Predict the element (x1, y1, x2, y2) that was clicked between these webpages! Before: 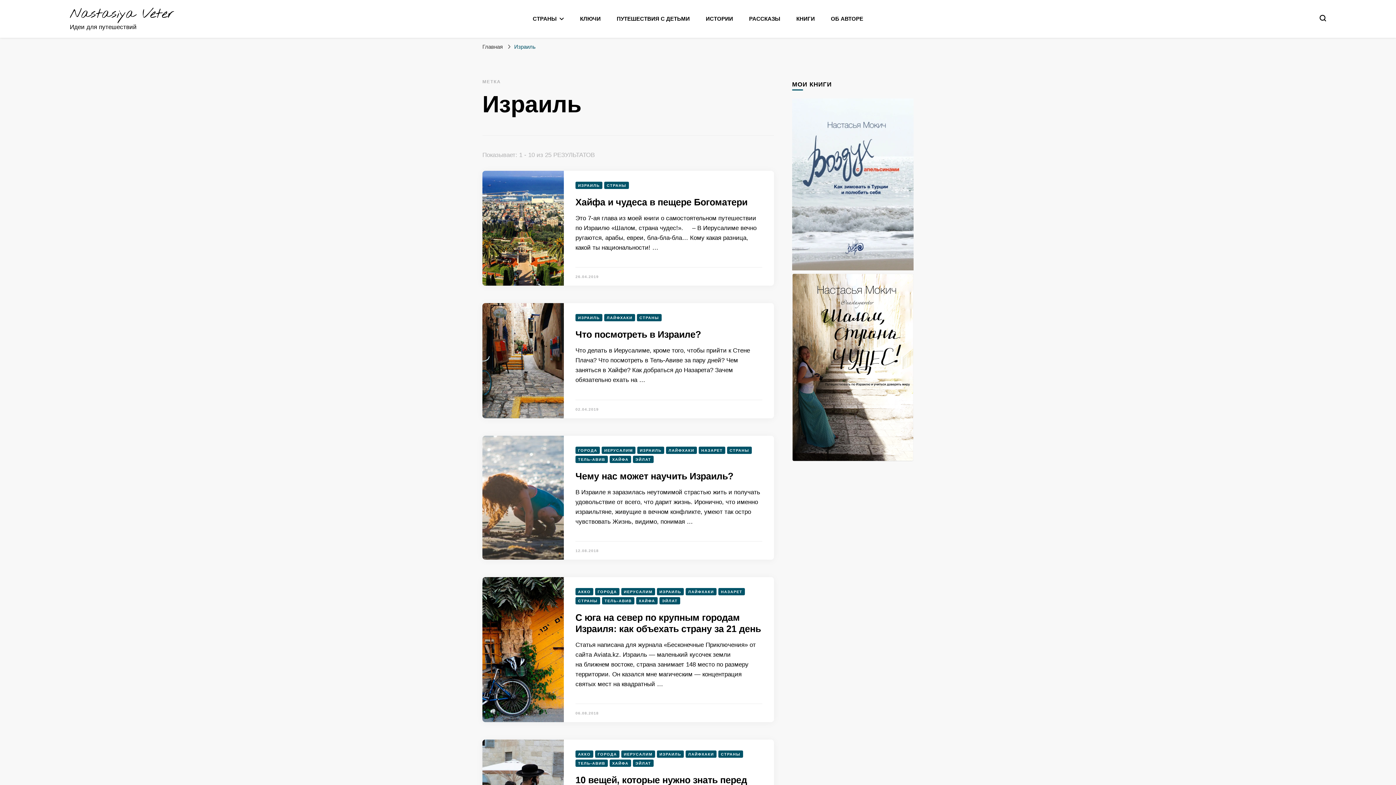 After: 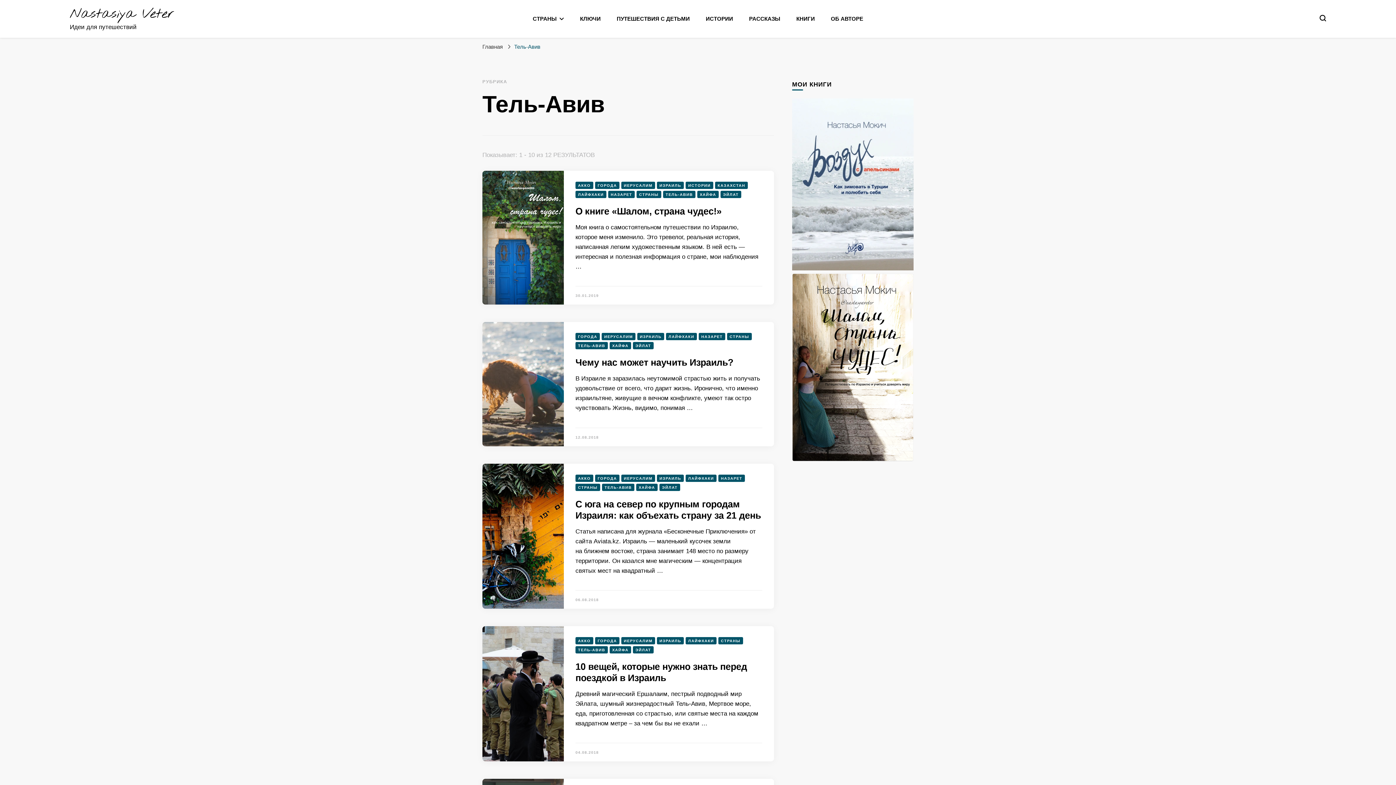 Action: label: ТЕЛЬ-АВИВ bbox: (602, 597, 634, 604)